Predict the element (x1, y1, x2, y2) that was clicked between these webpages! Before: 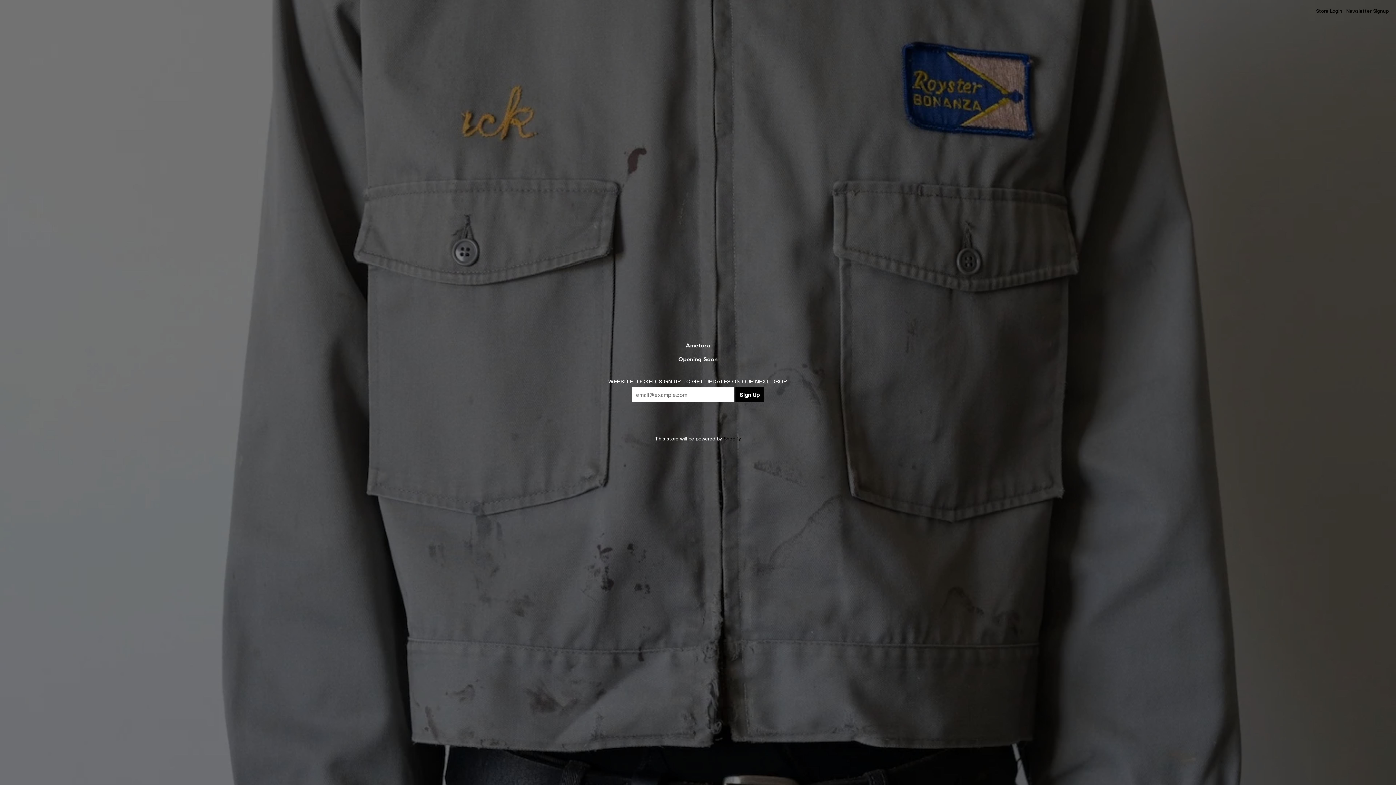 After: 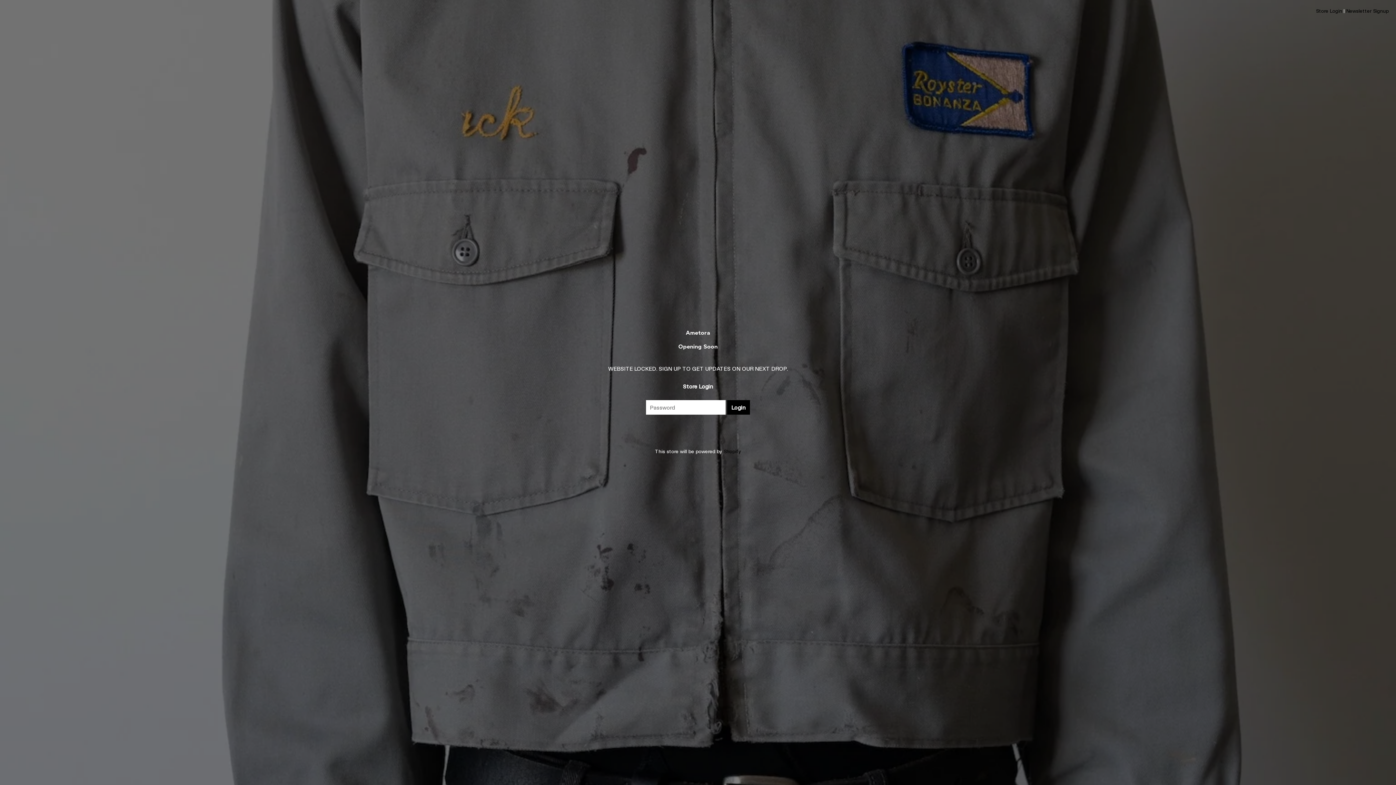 Action: bbox: (1316, 8, 1342, 13) label: Store Login